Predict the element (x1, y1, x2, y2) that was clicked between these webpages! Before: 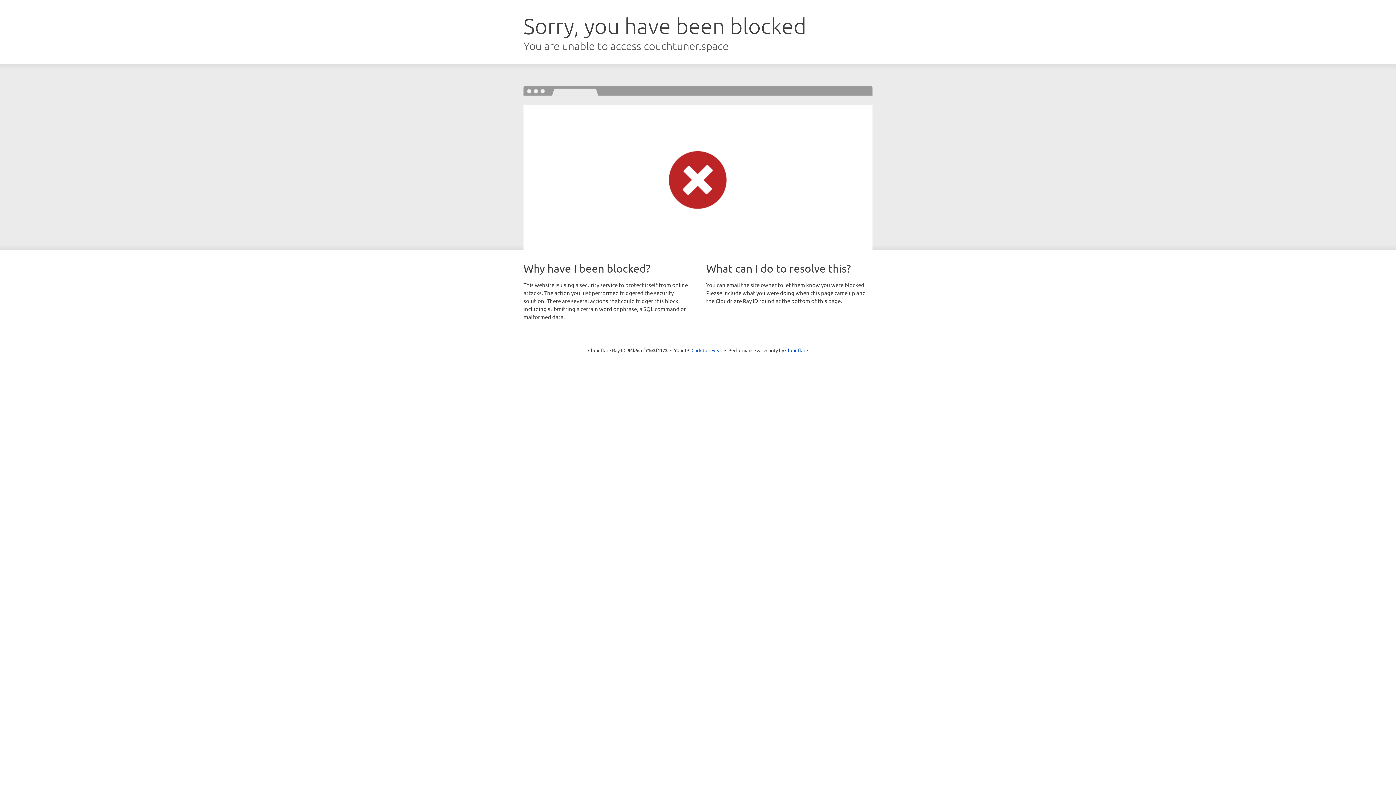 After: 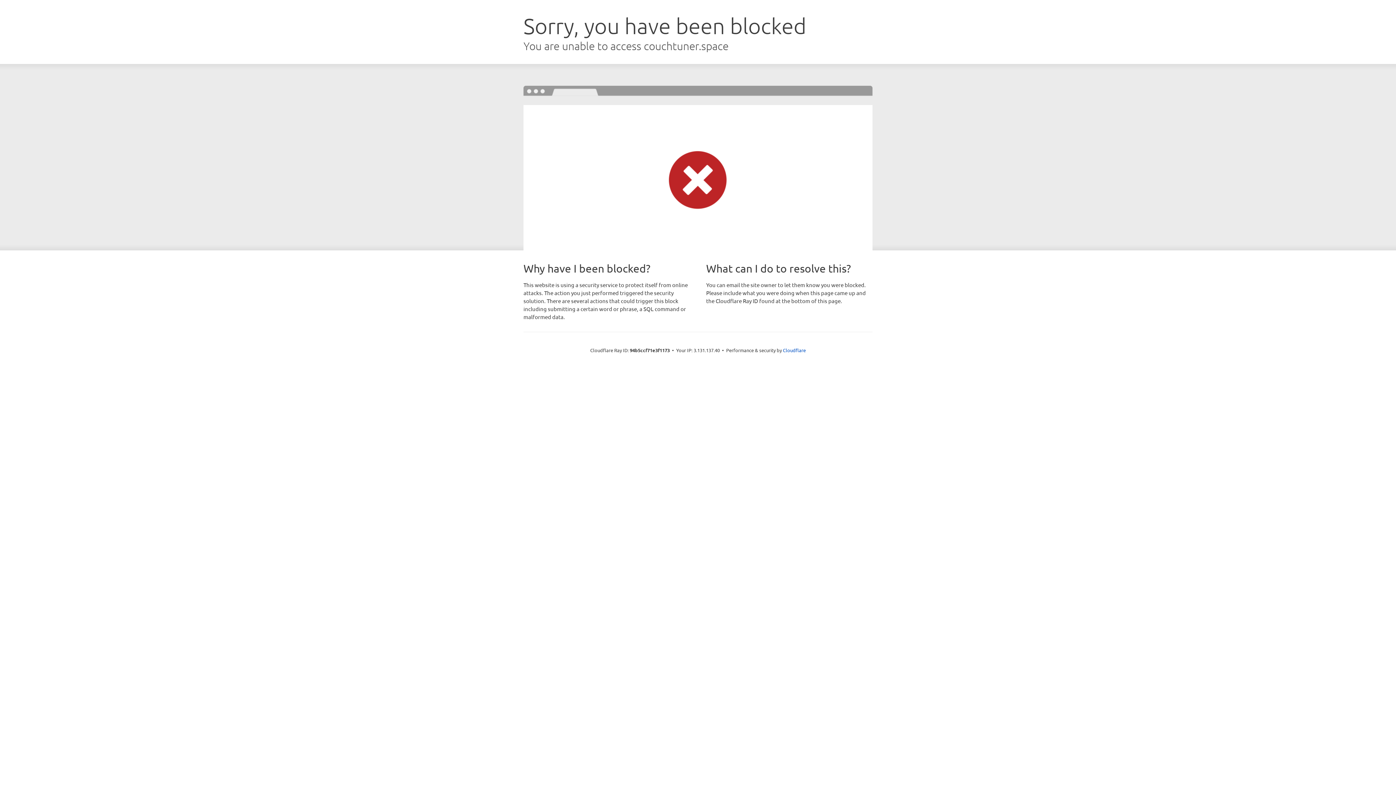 Action: bbox: (691, 346, 722, 353) label: Click to reveal